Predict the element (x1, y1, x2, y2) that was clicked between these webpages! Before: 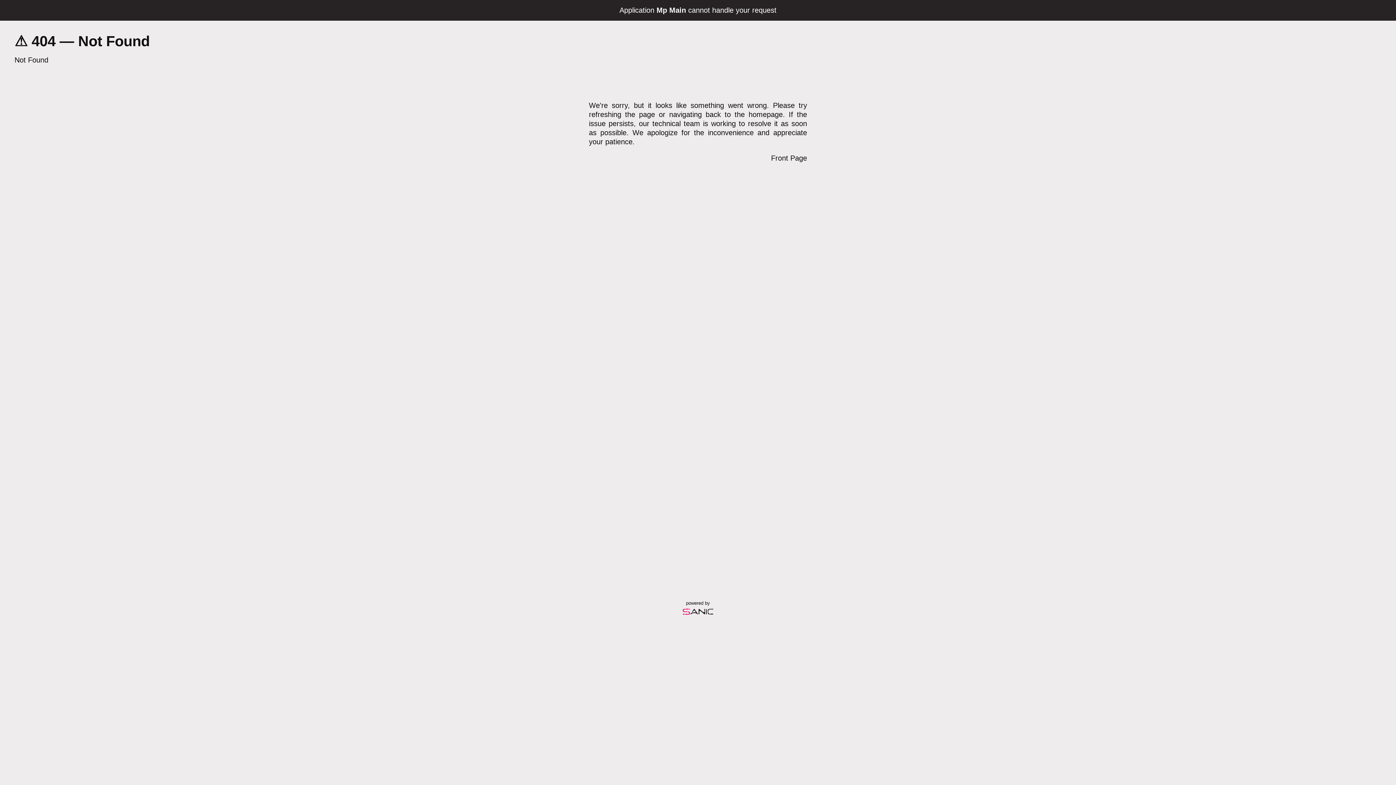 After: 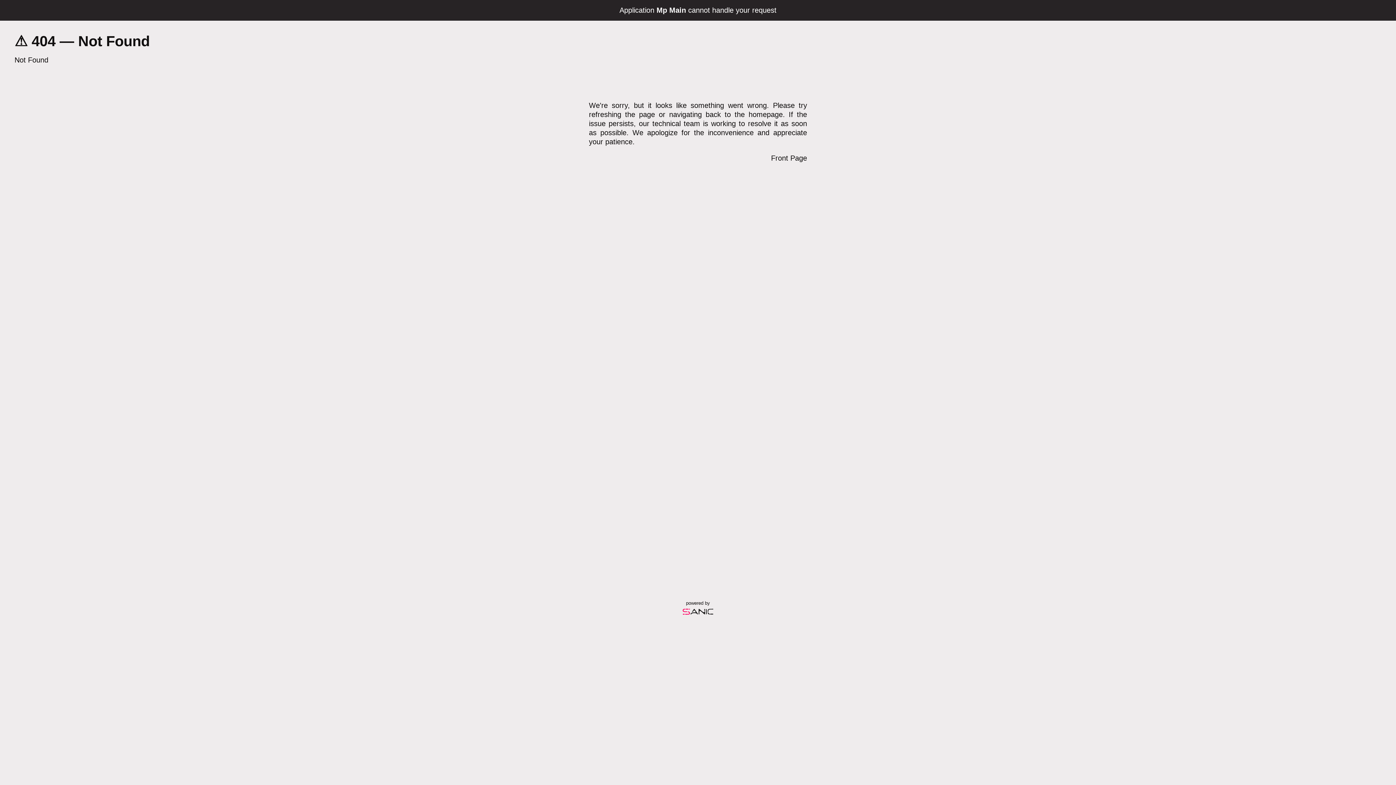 Action: bbox: (679, 612, 717, 618)